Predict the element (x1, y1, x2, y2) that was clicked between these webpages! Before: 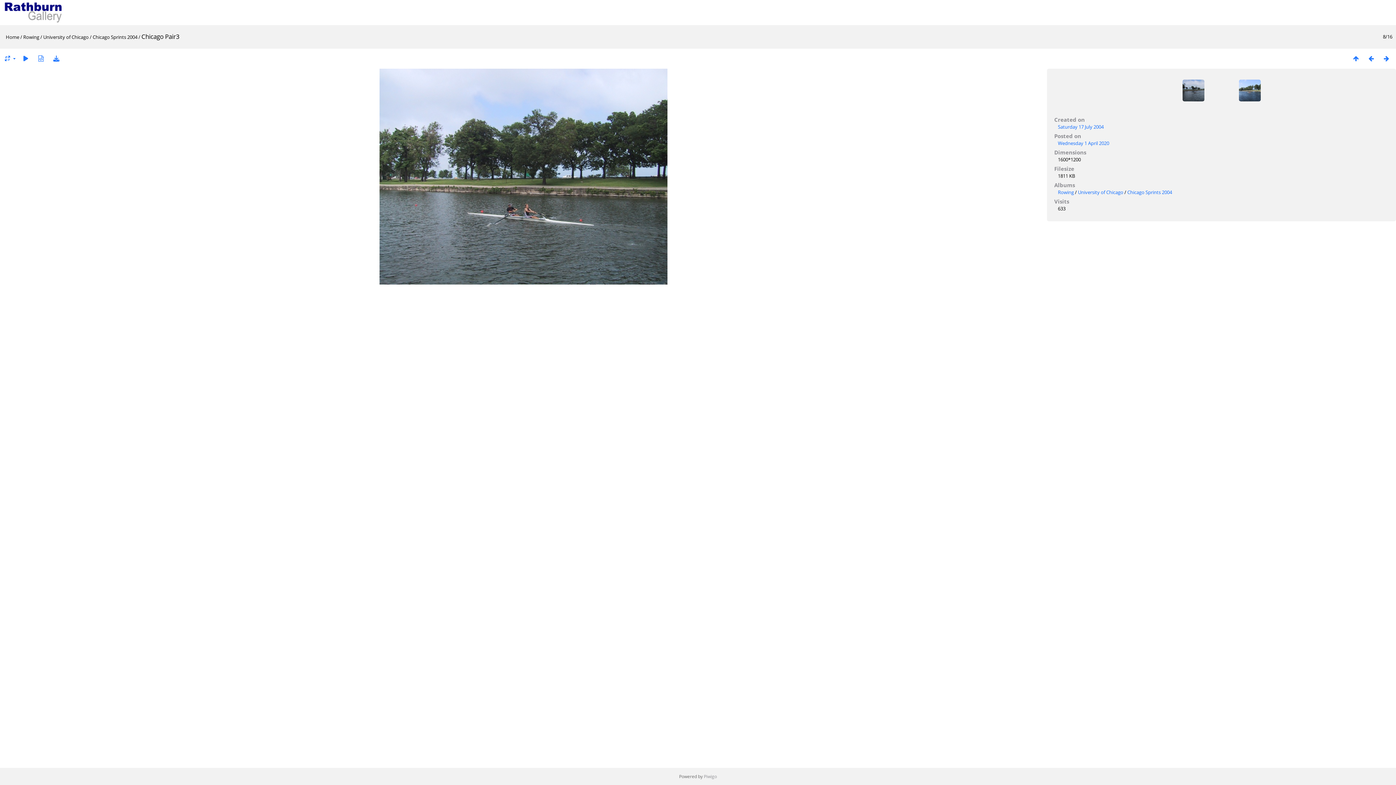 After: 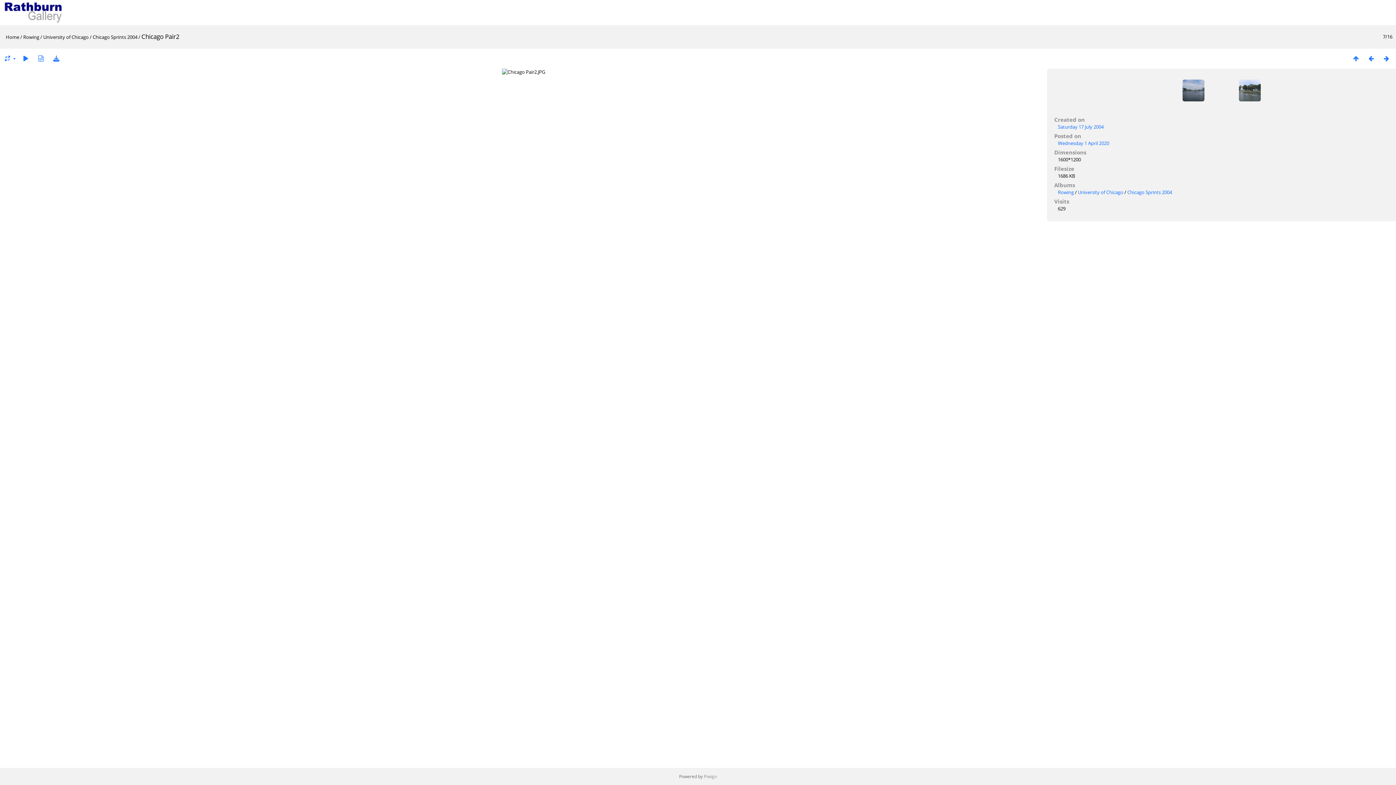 Action: bbox: (1182, 79, 1219, 116)